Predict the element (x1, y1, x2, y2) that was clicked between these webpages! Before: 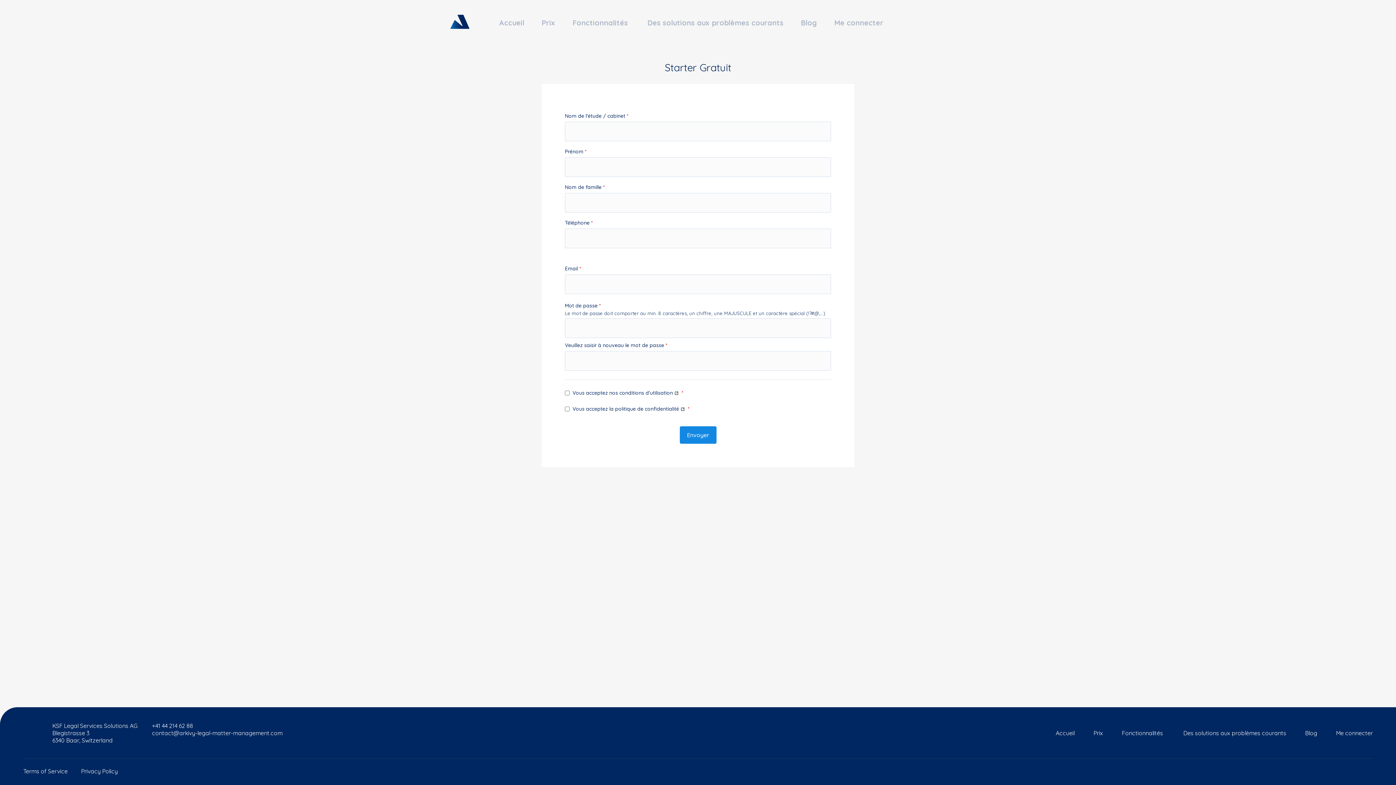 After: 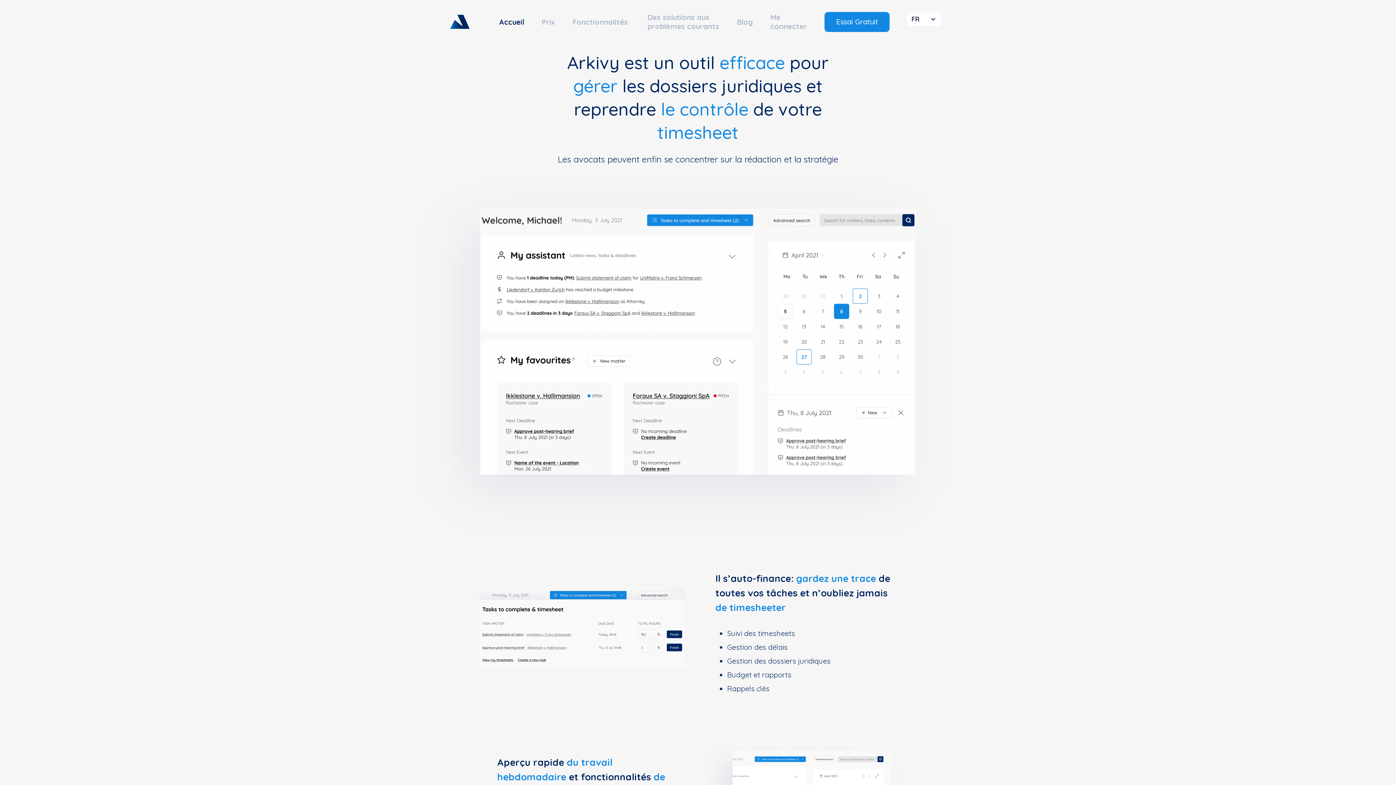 Action: bbox: (449, 11, 499, 33)